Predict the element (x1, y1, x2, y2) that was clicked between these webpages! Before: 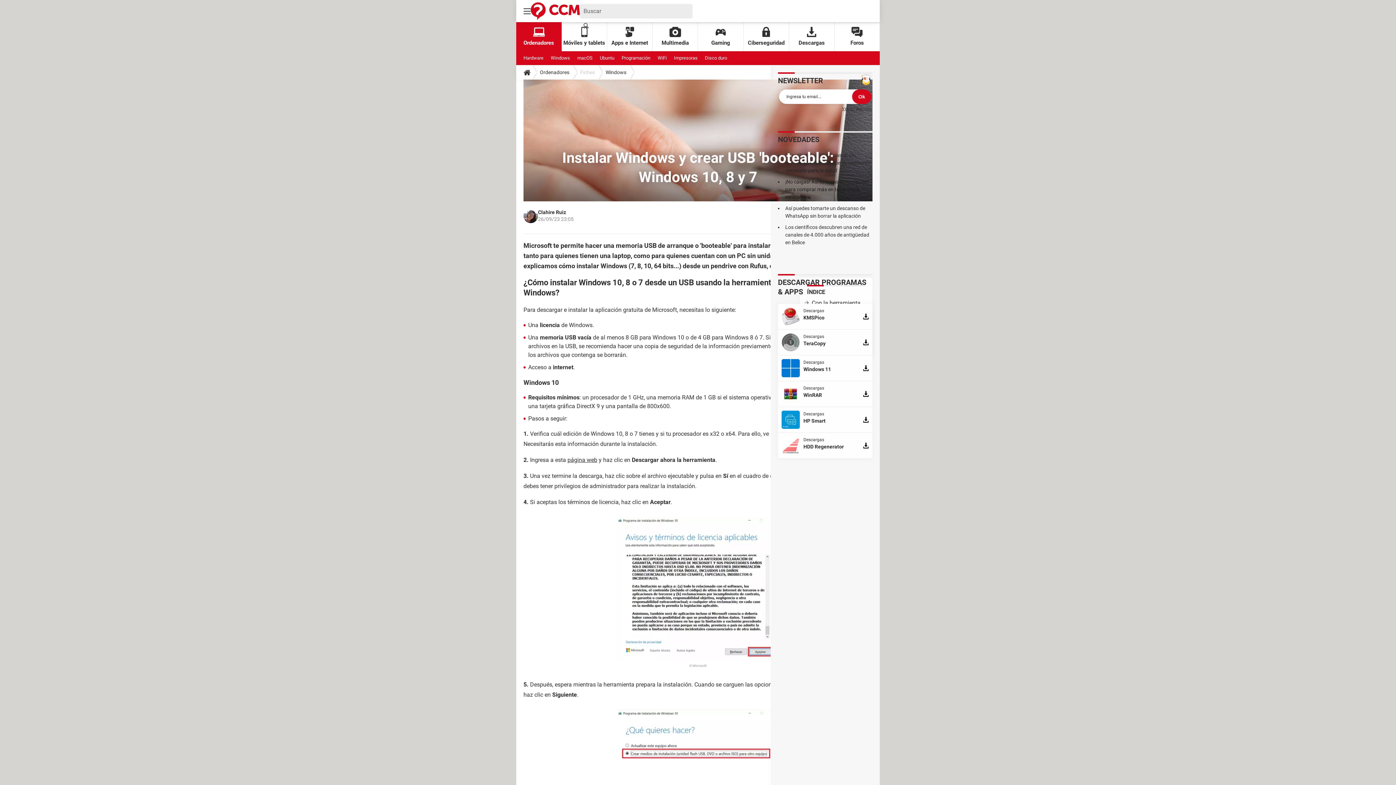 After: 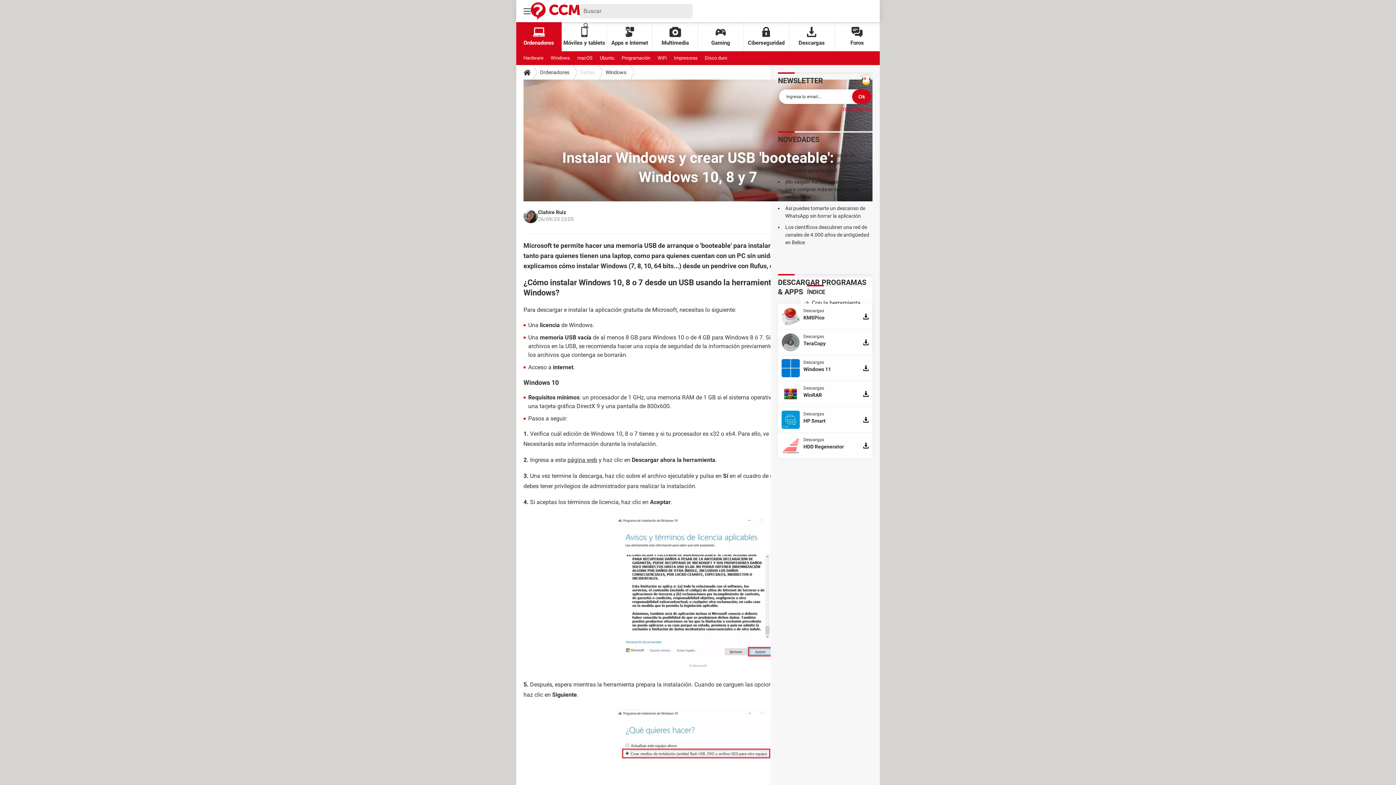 Action: label: Ver un ejemplo bbox: (842, 106, 871, 111)